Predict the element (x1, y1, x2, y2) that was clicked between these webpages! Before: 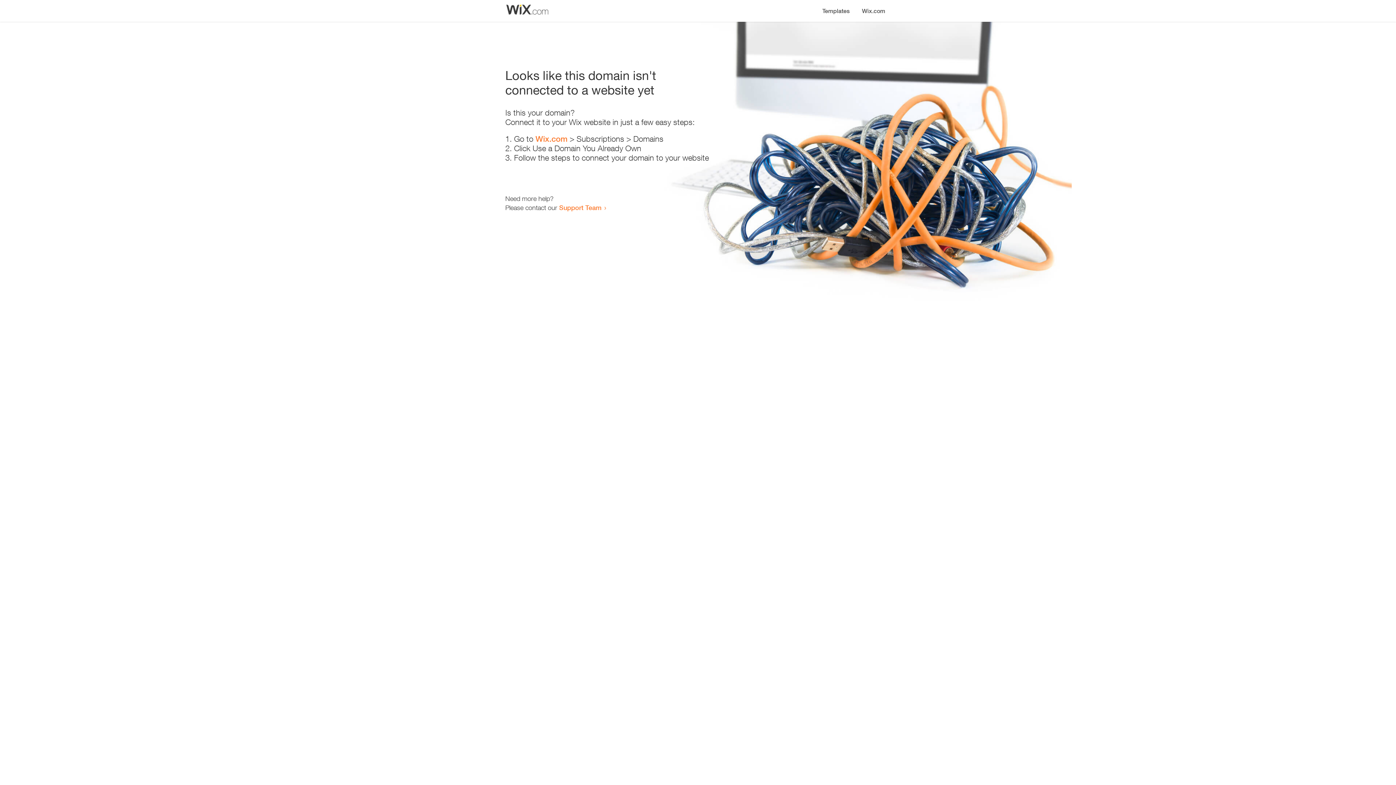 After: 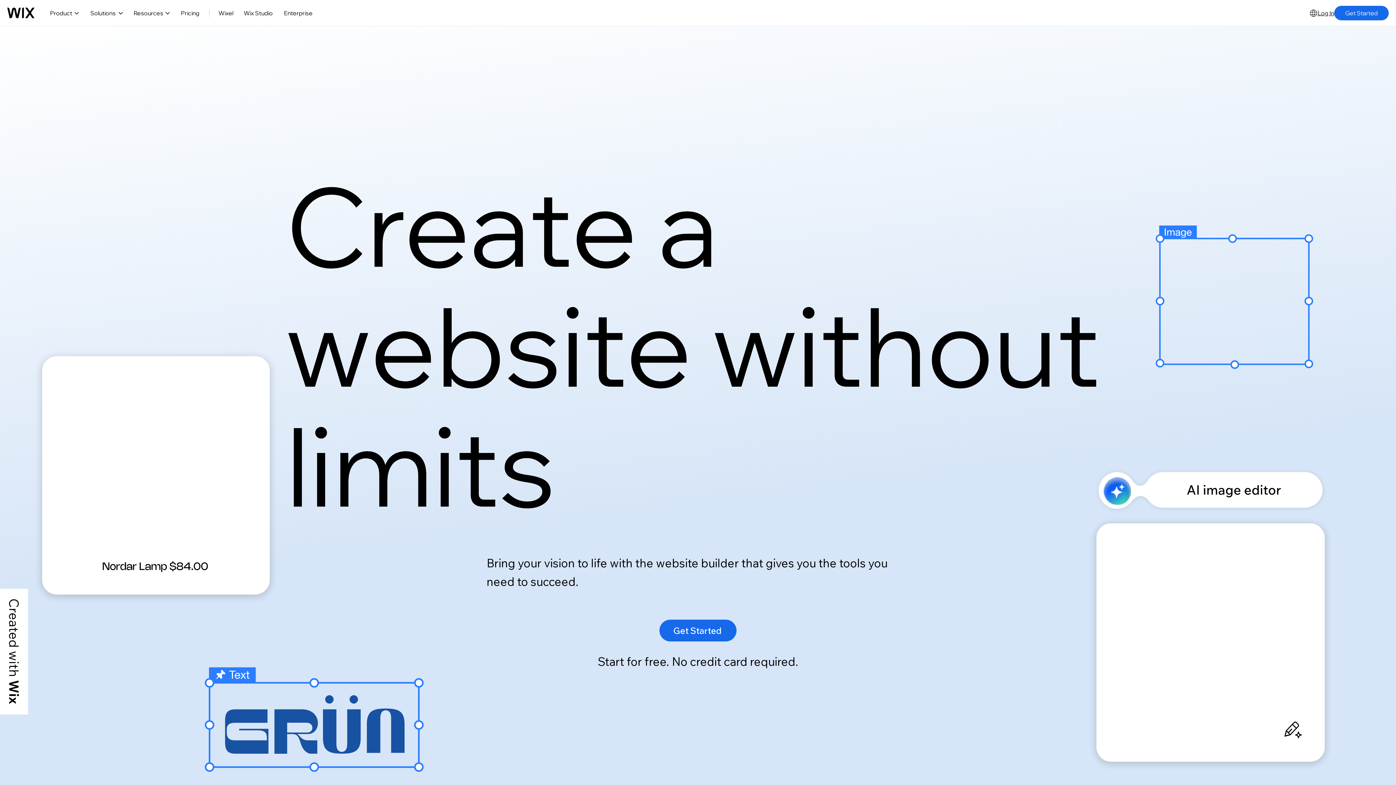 Action: label: Wix.com bbox: (856, 0, 890, 14)